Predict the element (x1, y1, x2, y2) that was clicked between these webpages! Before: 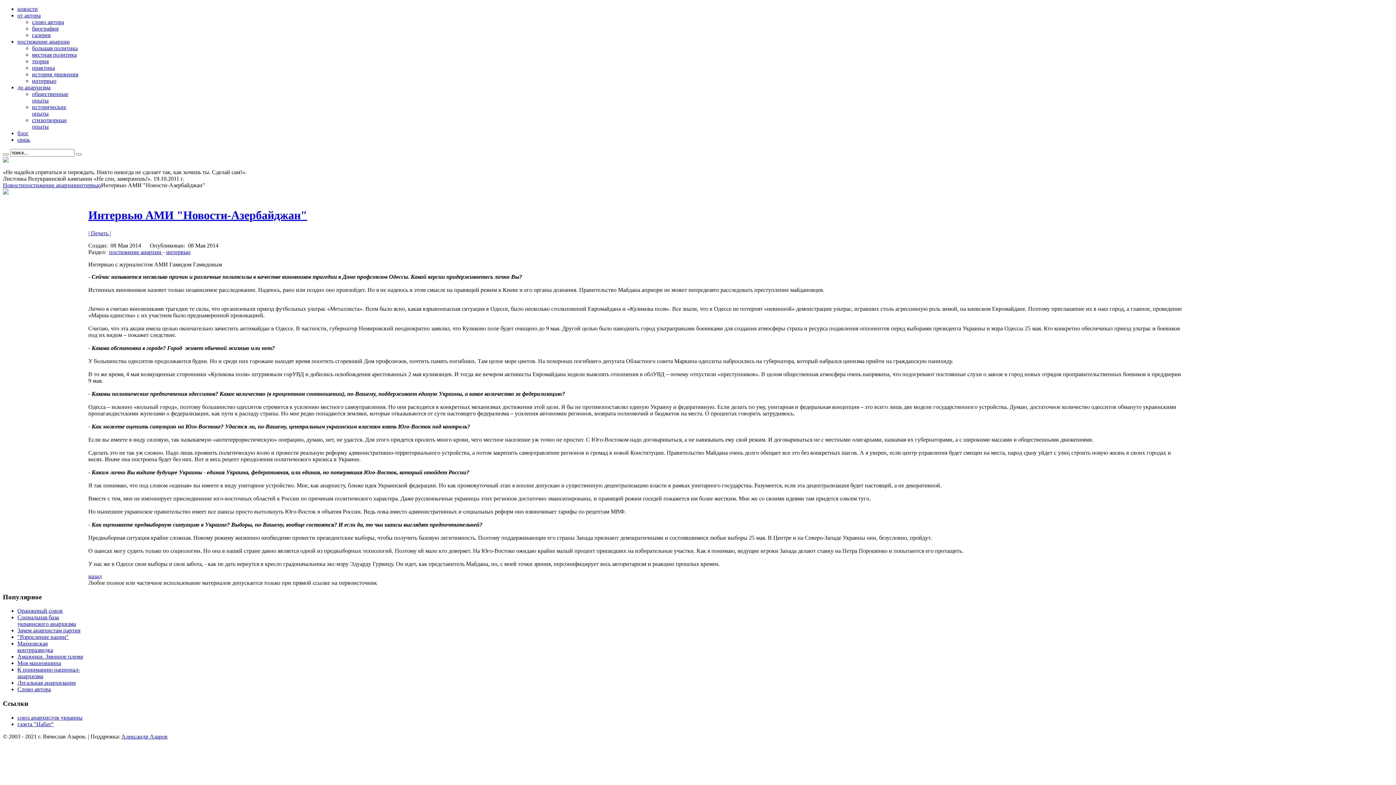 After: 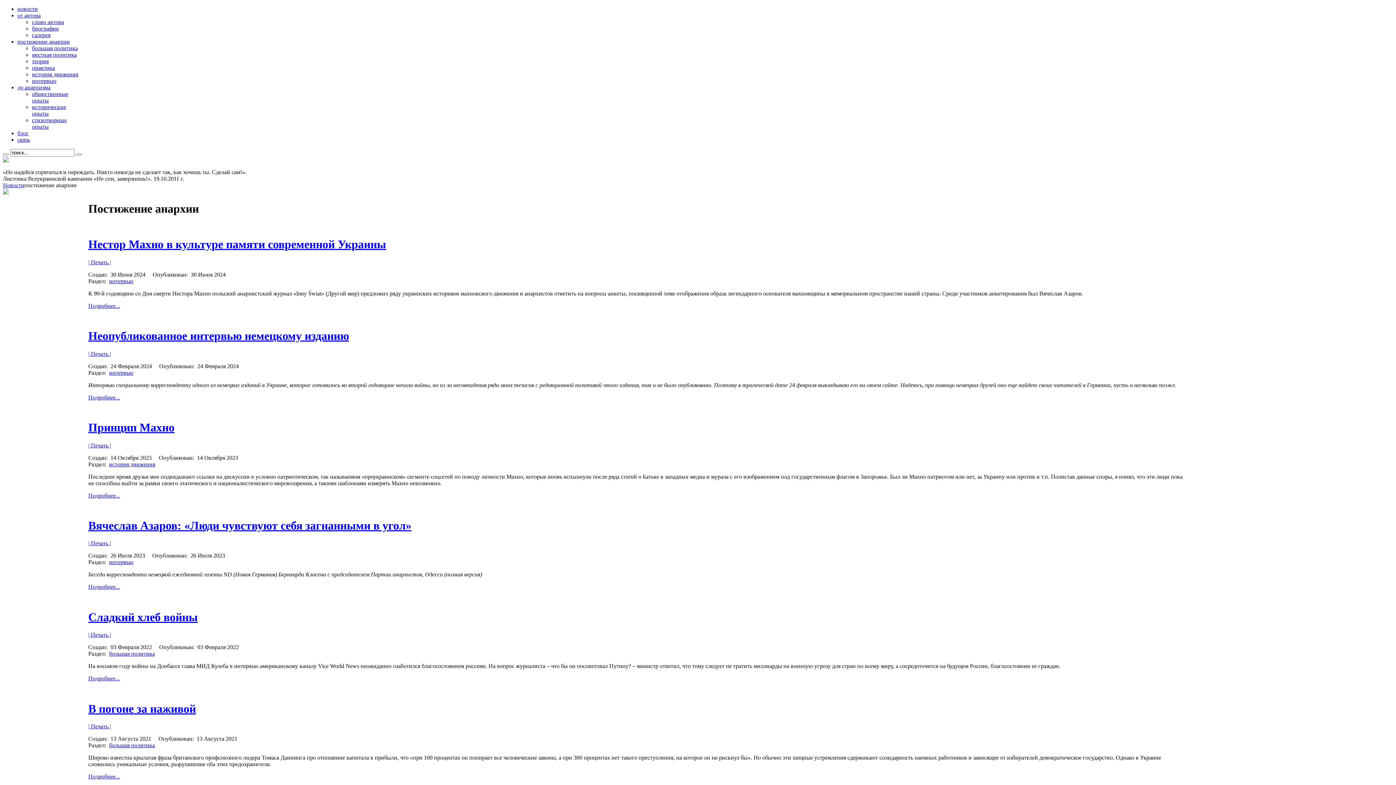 Action: label: постижение анархии  bbox: (109, 249, 162, 255)